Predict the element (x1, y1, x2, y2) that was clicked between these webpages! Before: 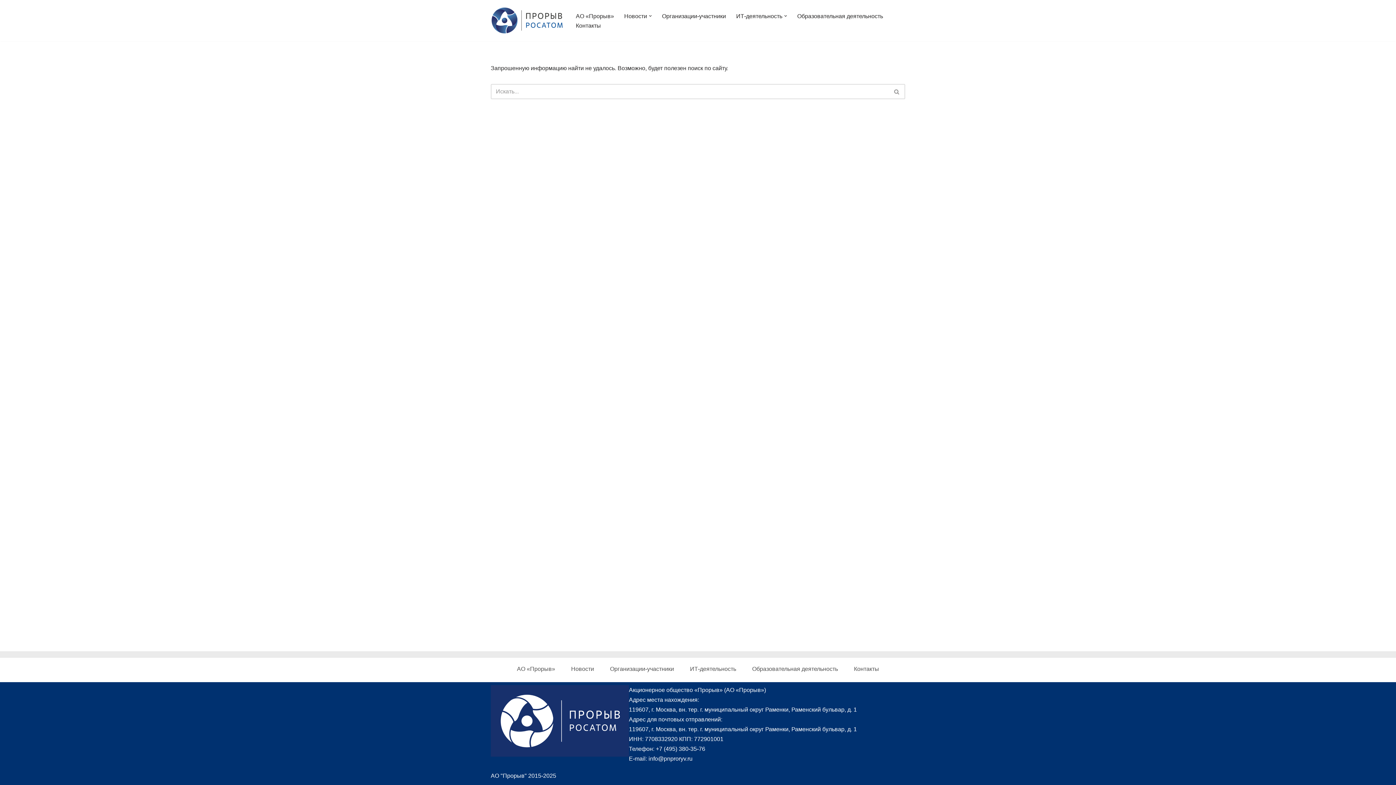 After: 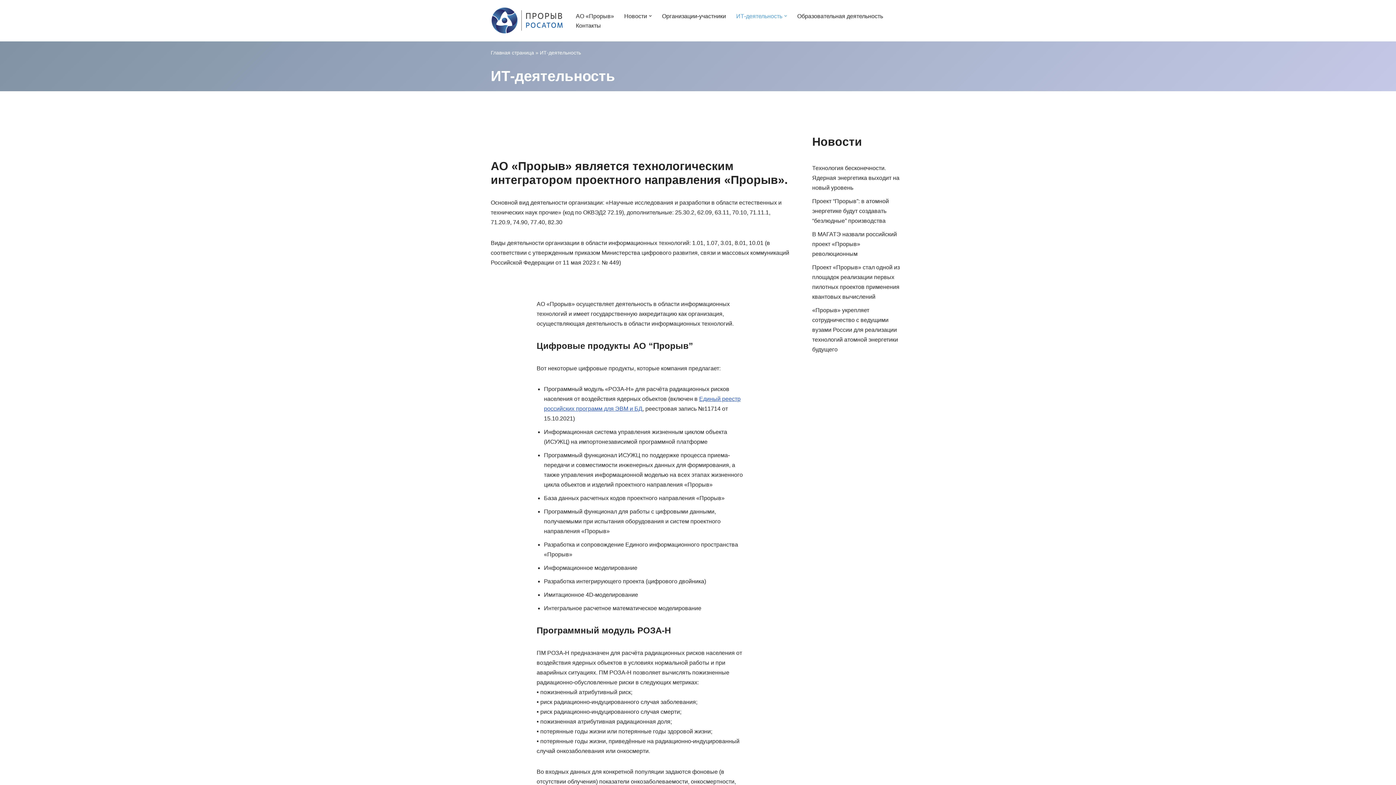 Action: label: ИТ-деятельность bbox: (736, 11, 782, 20)